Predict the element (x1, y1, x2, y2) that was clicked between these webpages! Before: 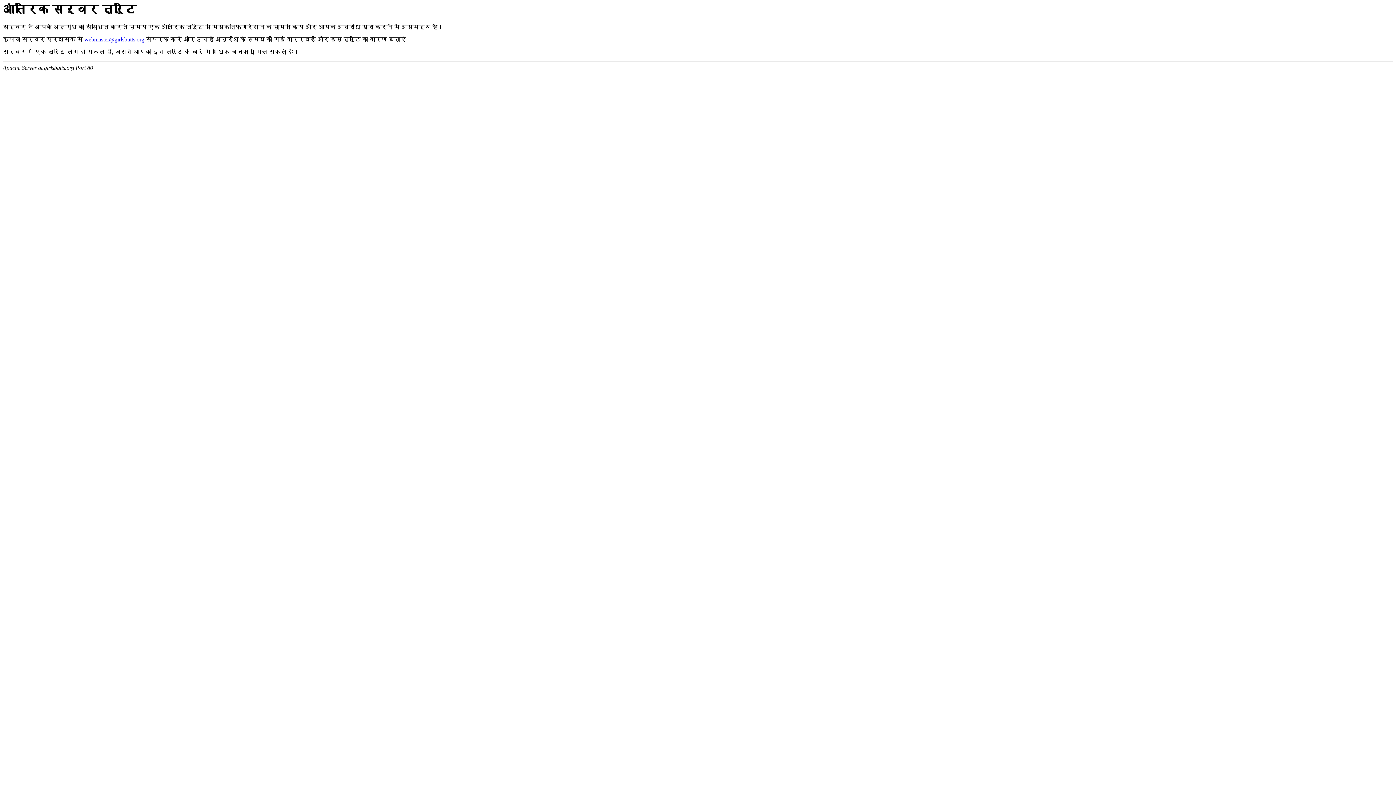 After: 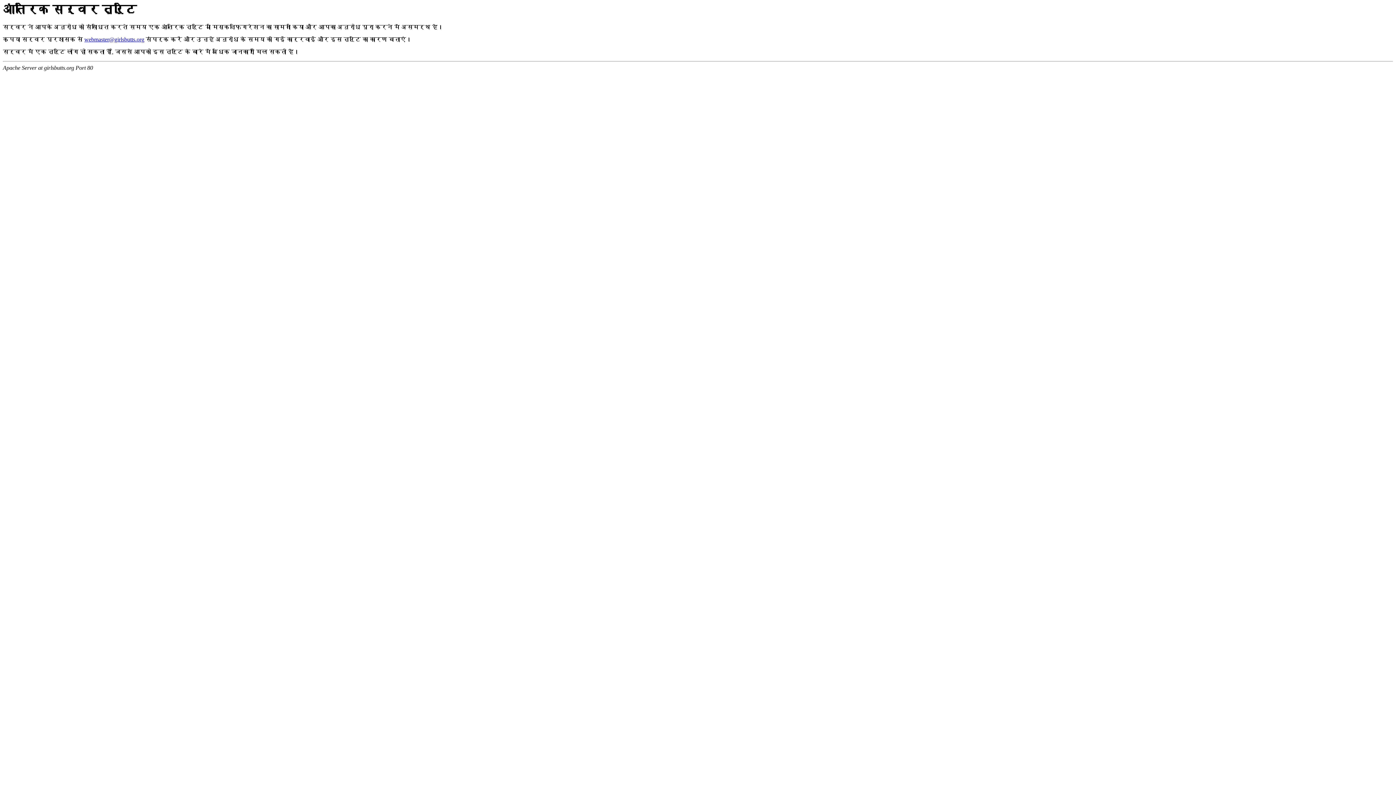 Action: bbox: (84, 36, 144, 42) label: webmaster@girlsbutts.org